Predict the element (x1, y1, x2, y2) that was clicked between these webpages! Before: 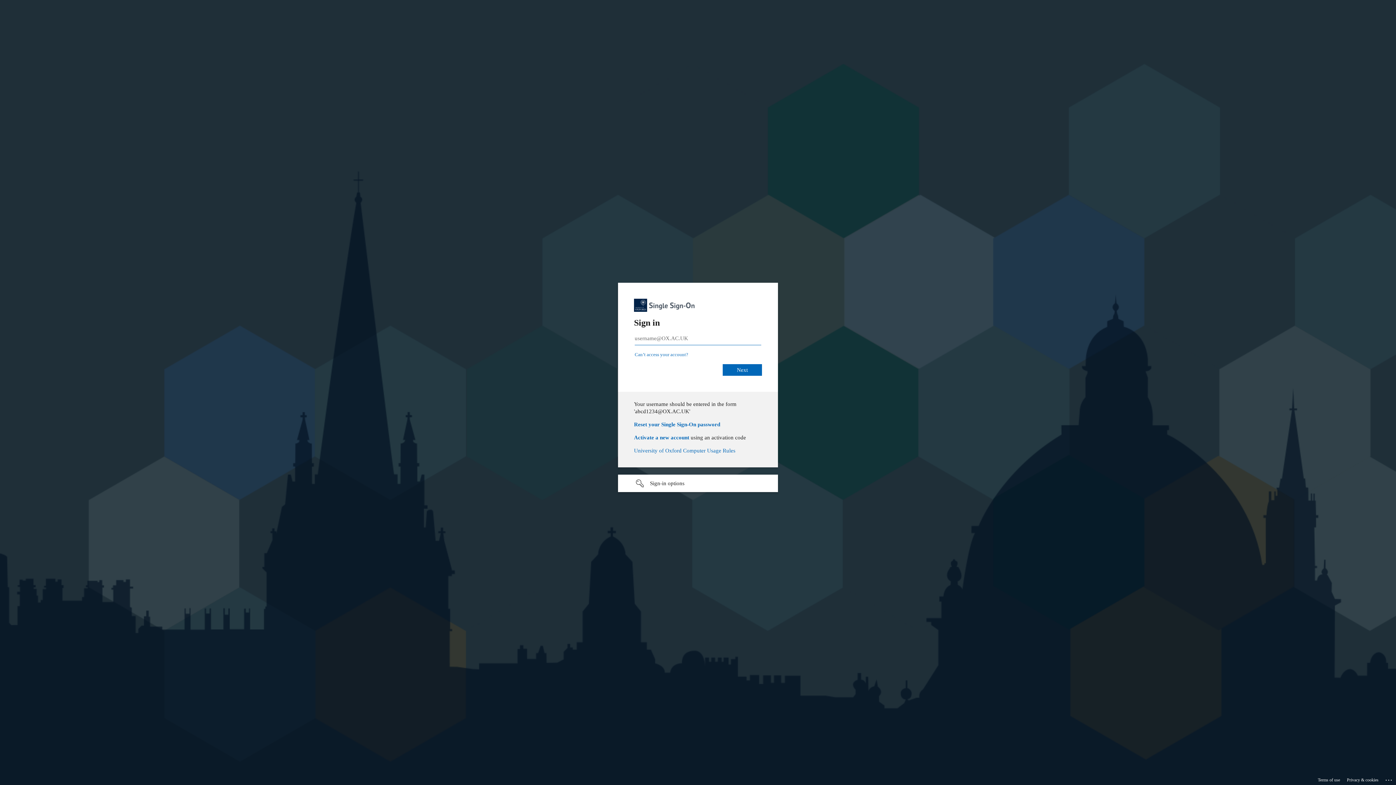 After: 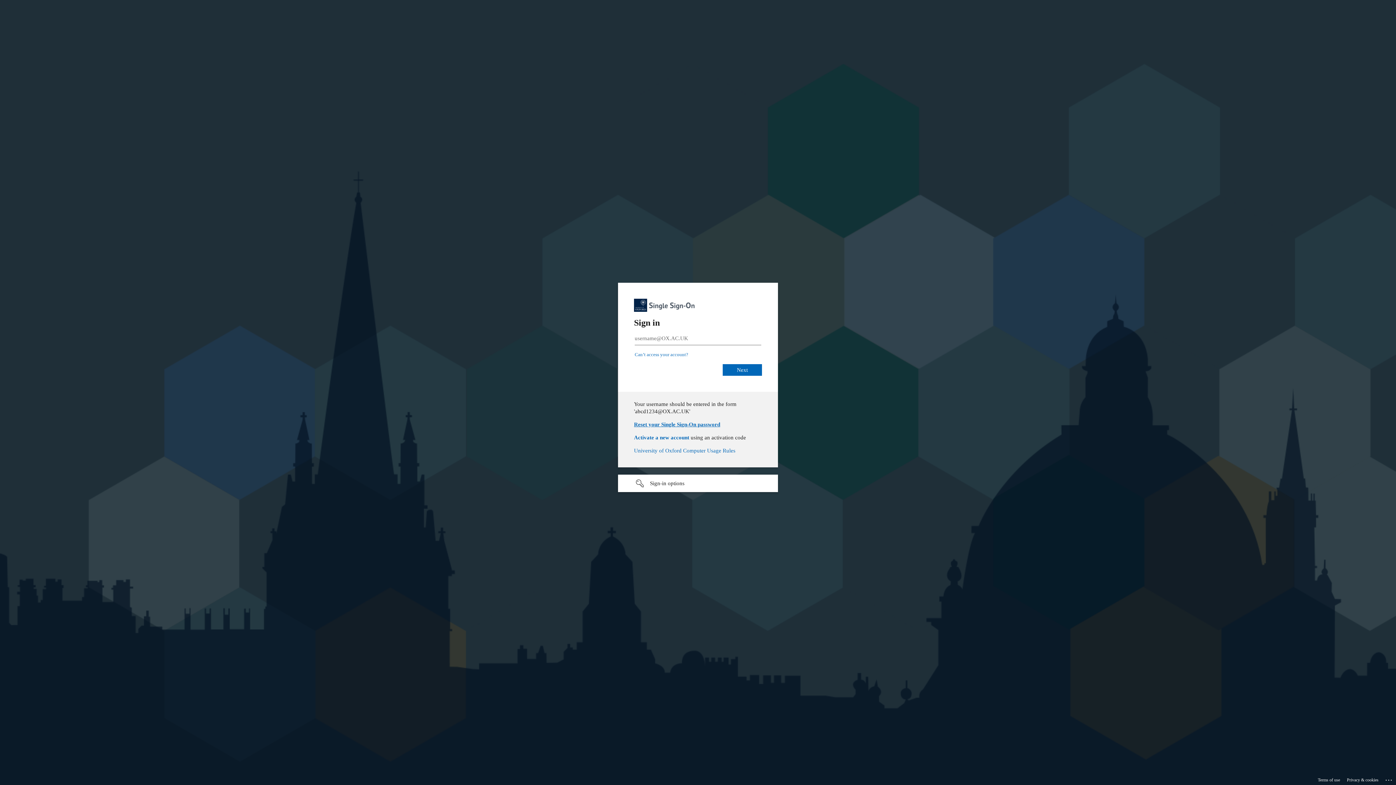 Action: label: Reset your Single Sign-On password bbox: (634, 418, 720, 424)